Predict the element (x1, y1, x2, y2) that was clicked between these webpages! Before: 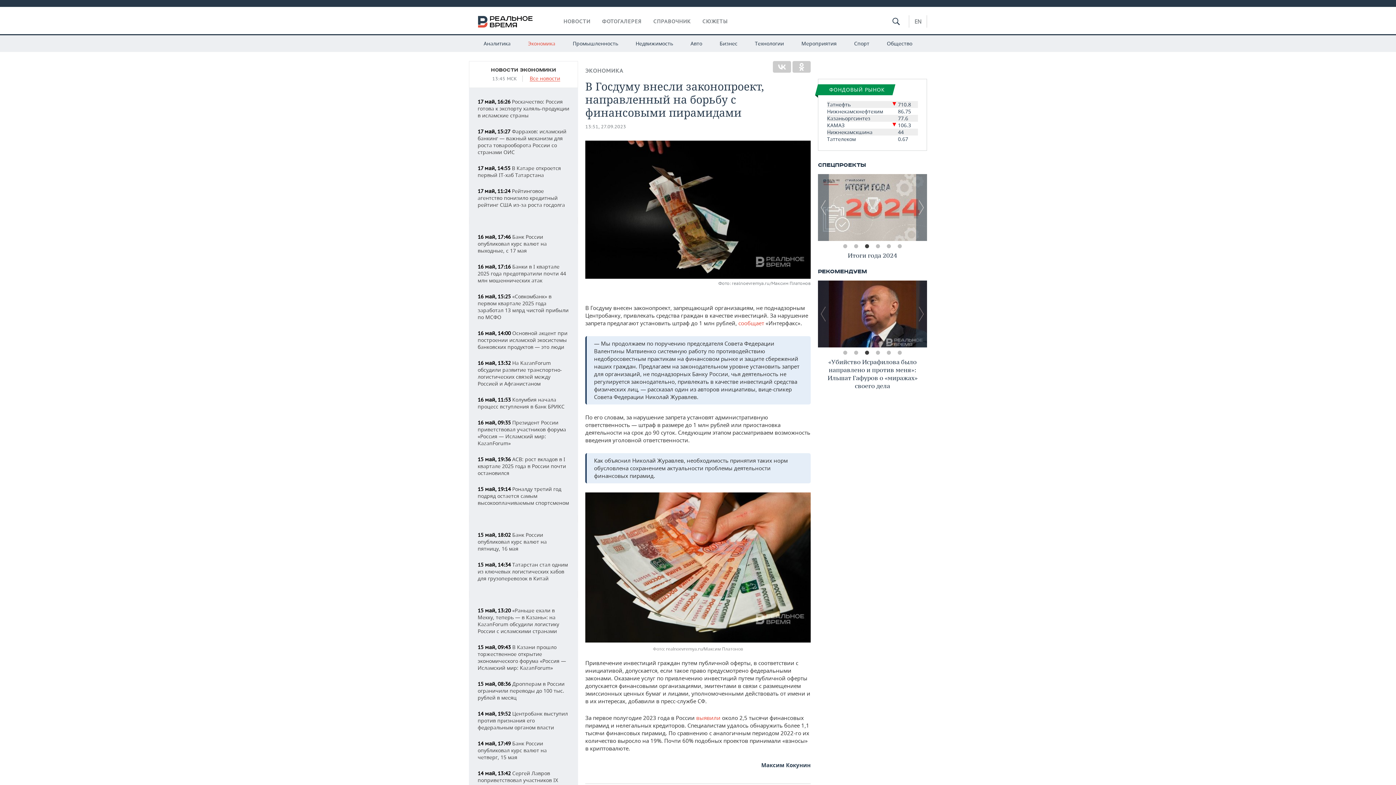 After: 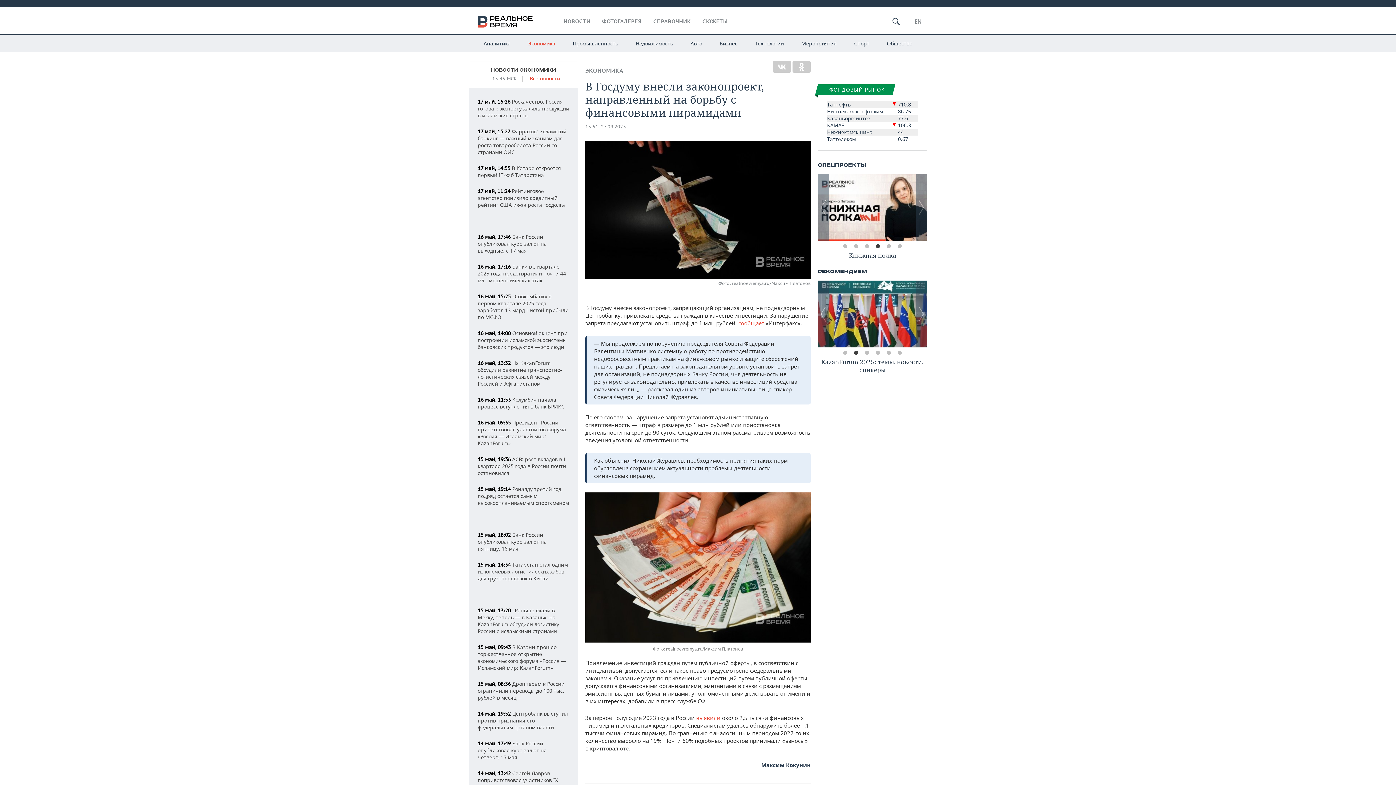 Action: label: 4 bbox: (874, 242, 881, 250)